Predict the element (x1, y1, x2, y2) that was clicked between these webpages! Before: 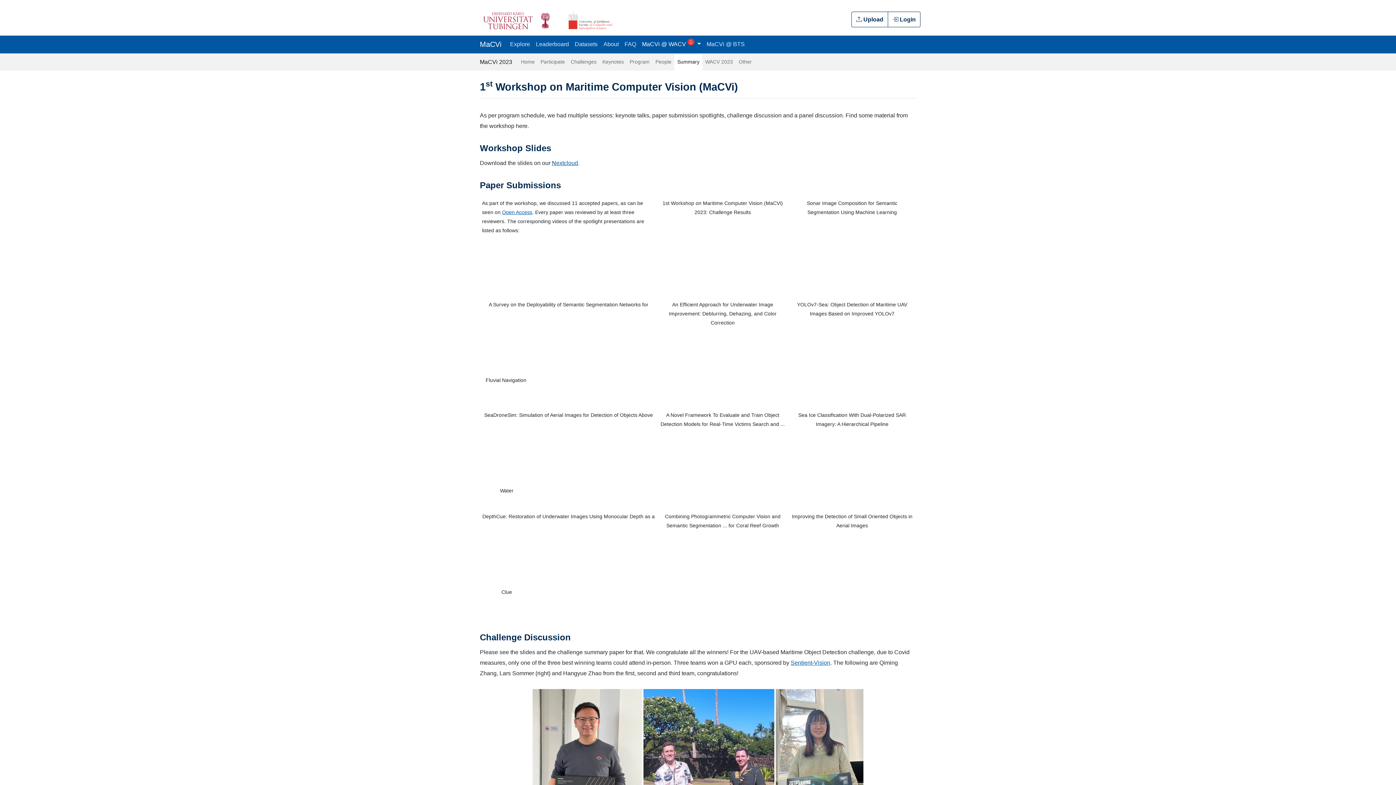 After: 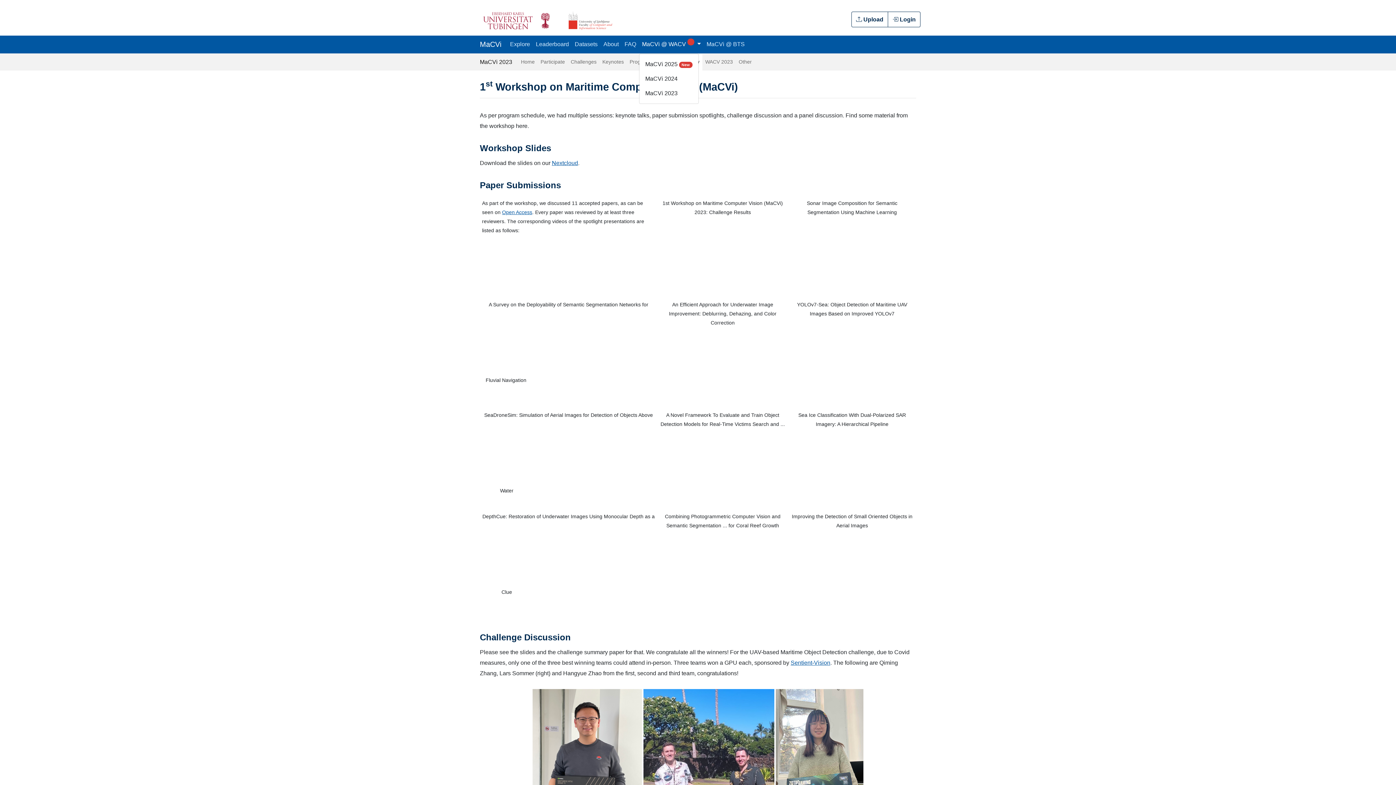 Action: bbox: (639, 35, 703, 53) label: MaCVi @ WACV  